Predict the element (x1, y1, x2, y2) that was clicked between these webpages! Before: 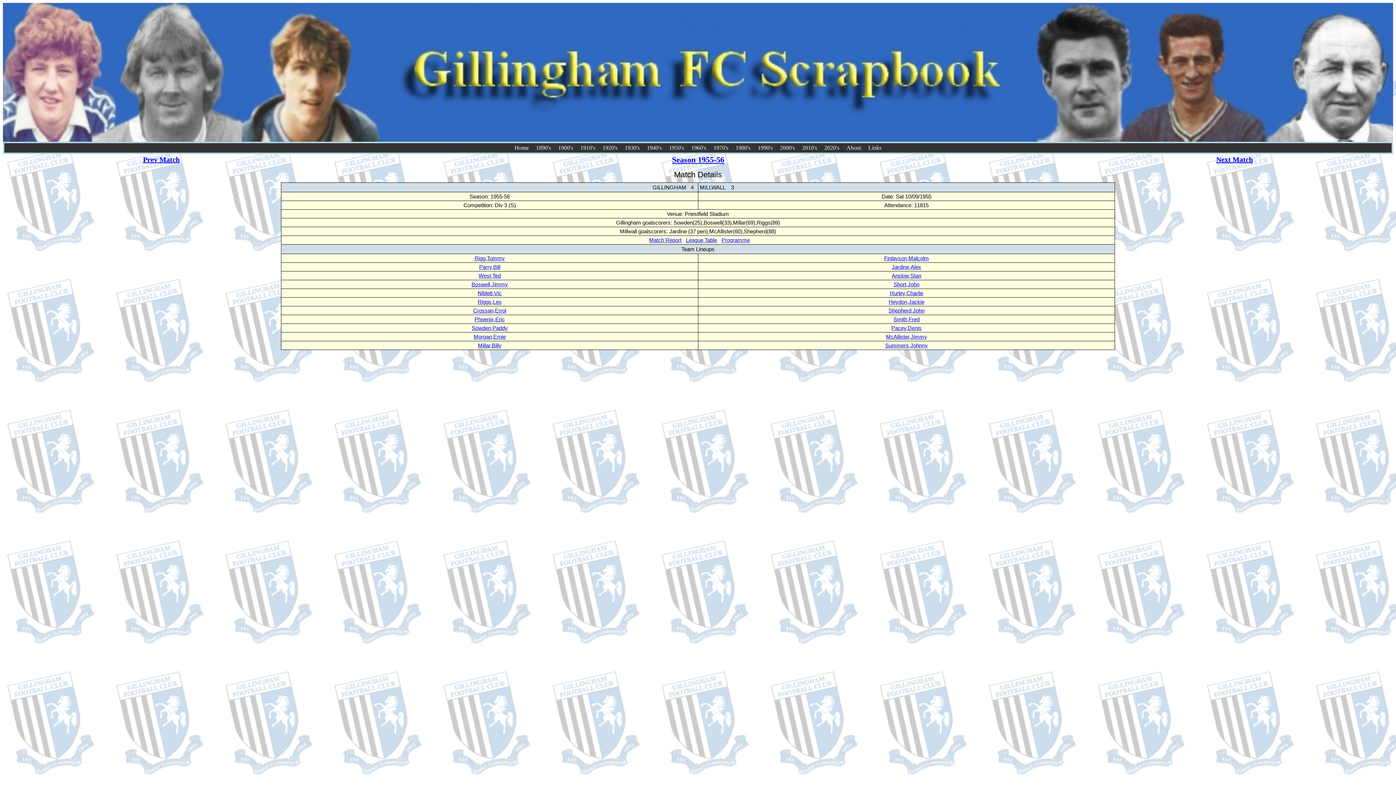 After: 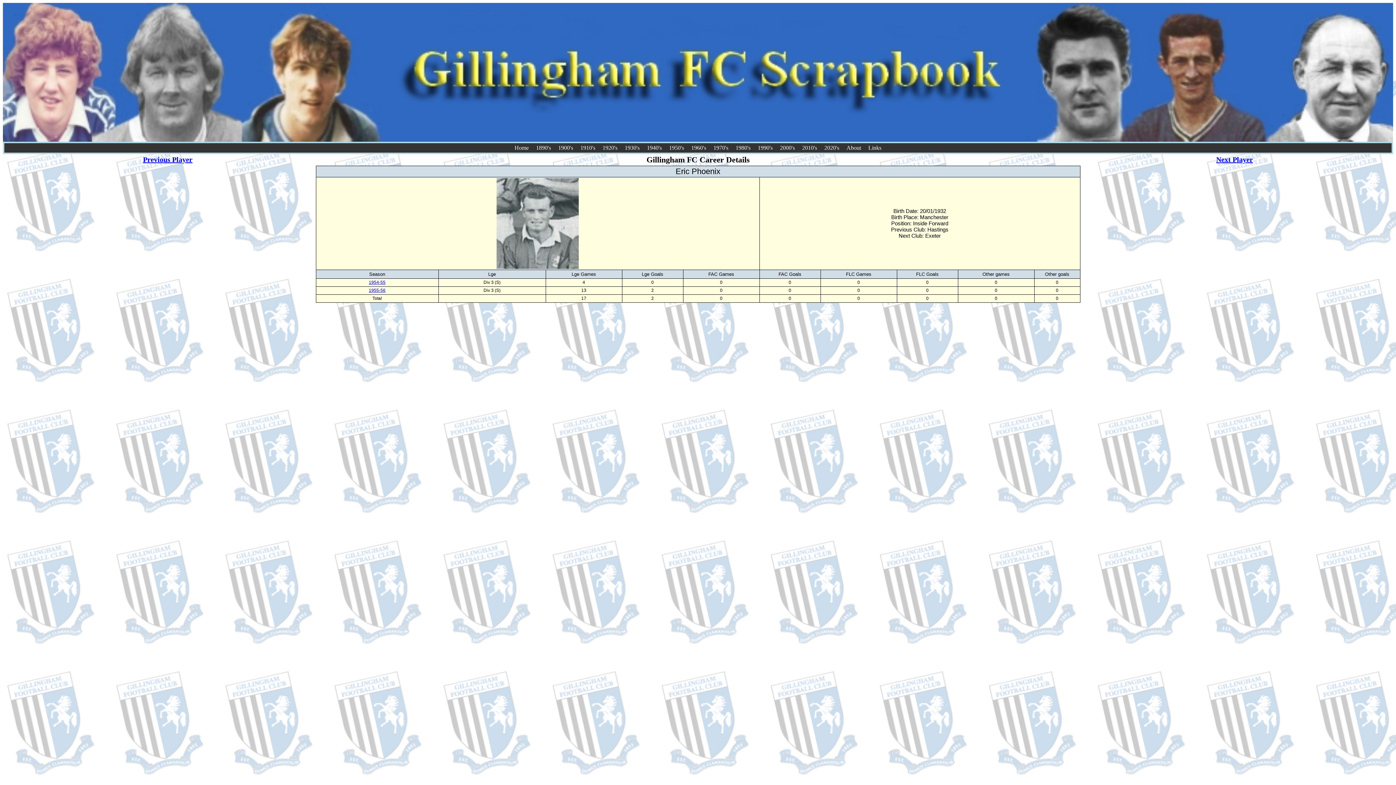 Action: label: Phoenix,Eric bbox: (474, 316, 504, 322)